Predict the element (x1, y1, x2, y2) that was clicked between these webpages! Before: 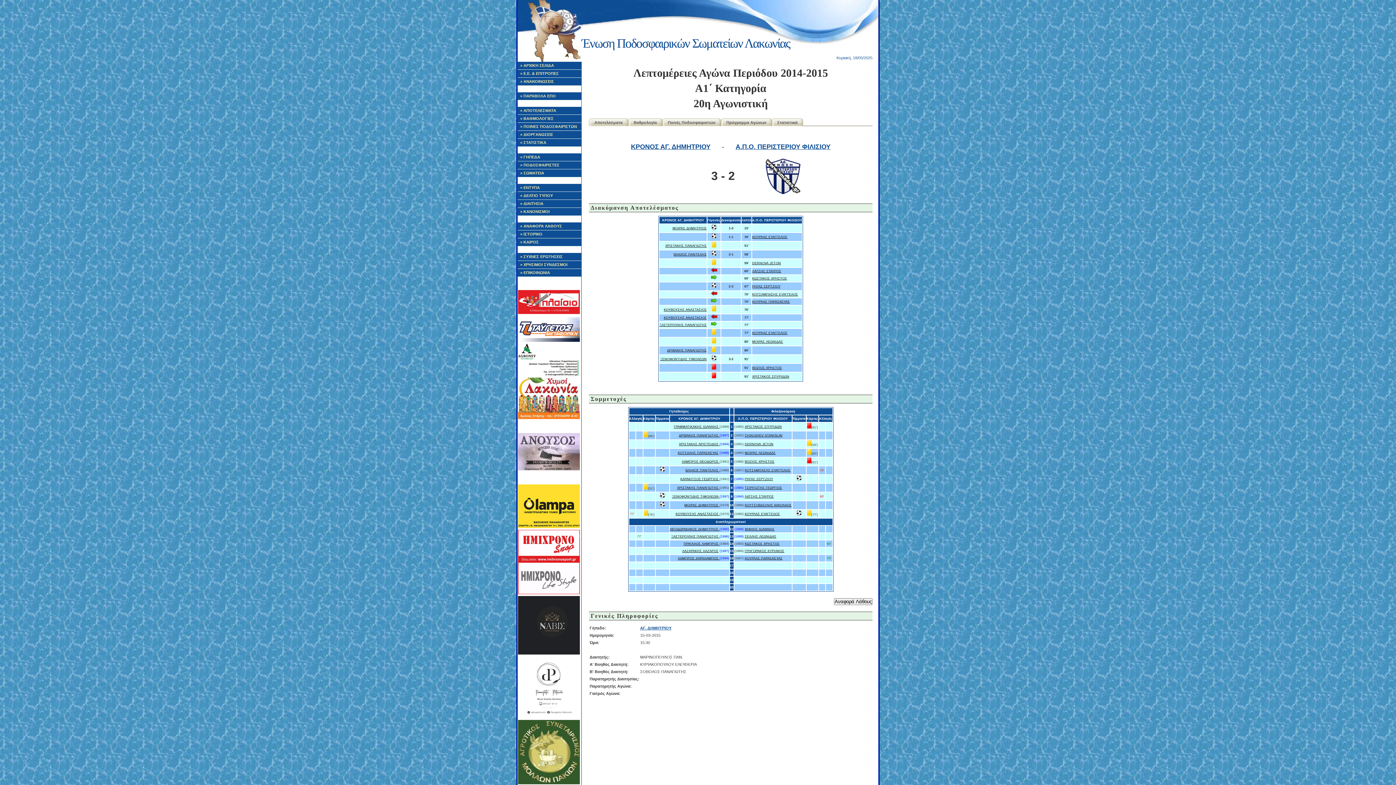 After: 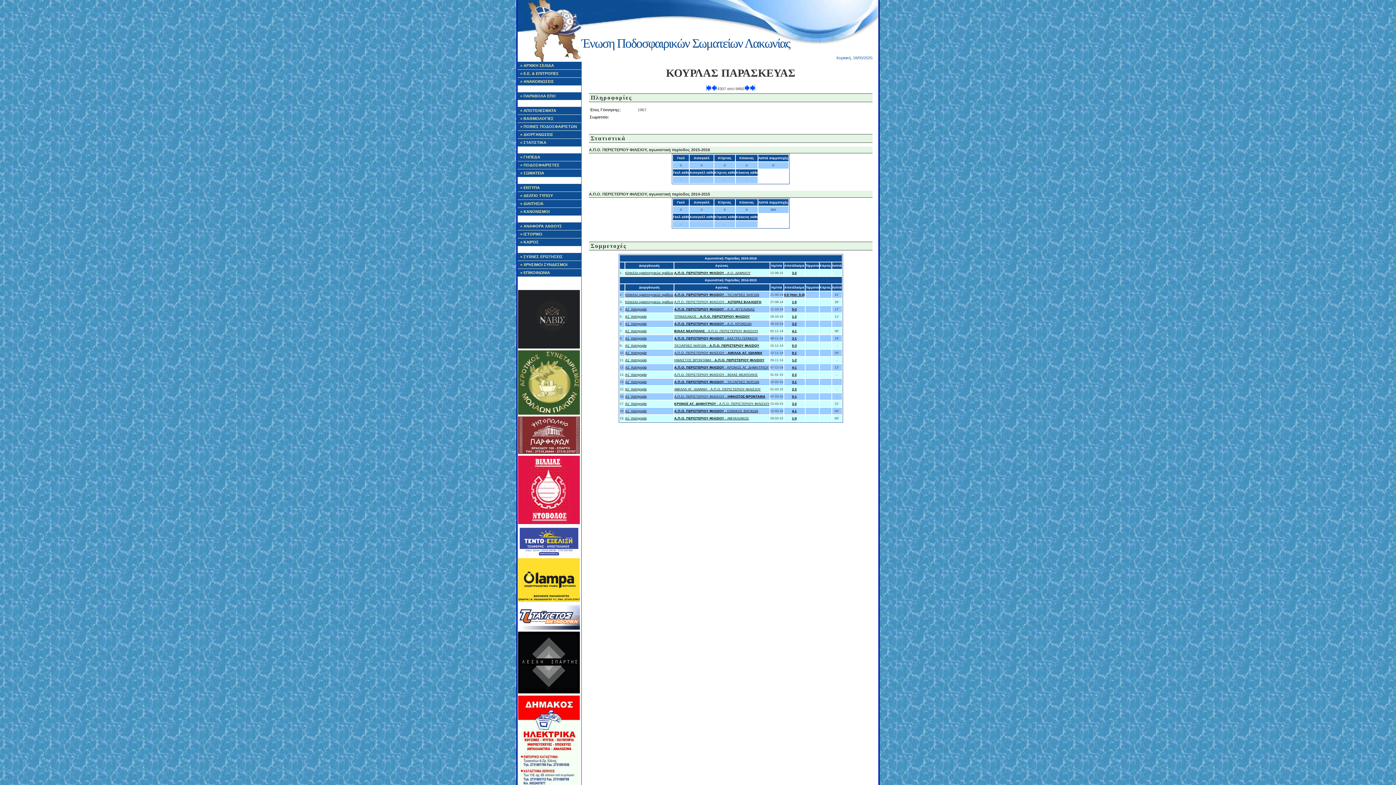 Action: bbox: (752, 300, 790, 303) label: ΚΟΥΡΛΑΣ ΠΑΡΑΣΚΕΥΑΣ